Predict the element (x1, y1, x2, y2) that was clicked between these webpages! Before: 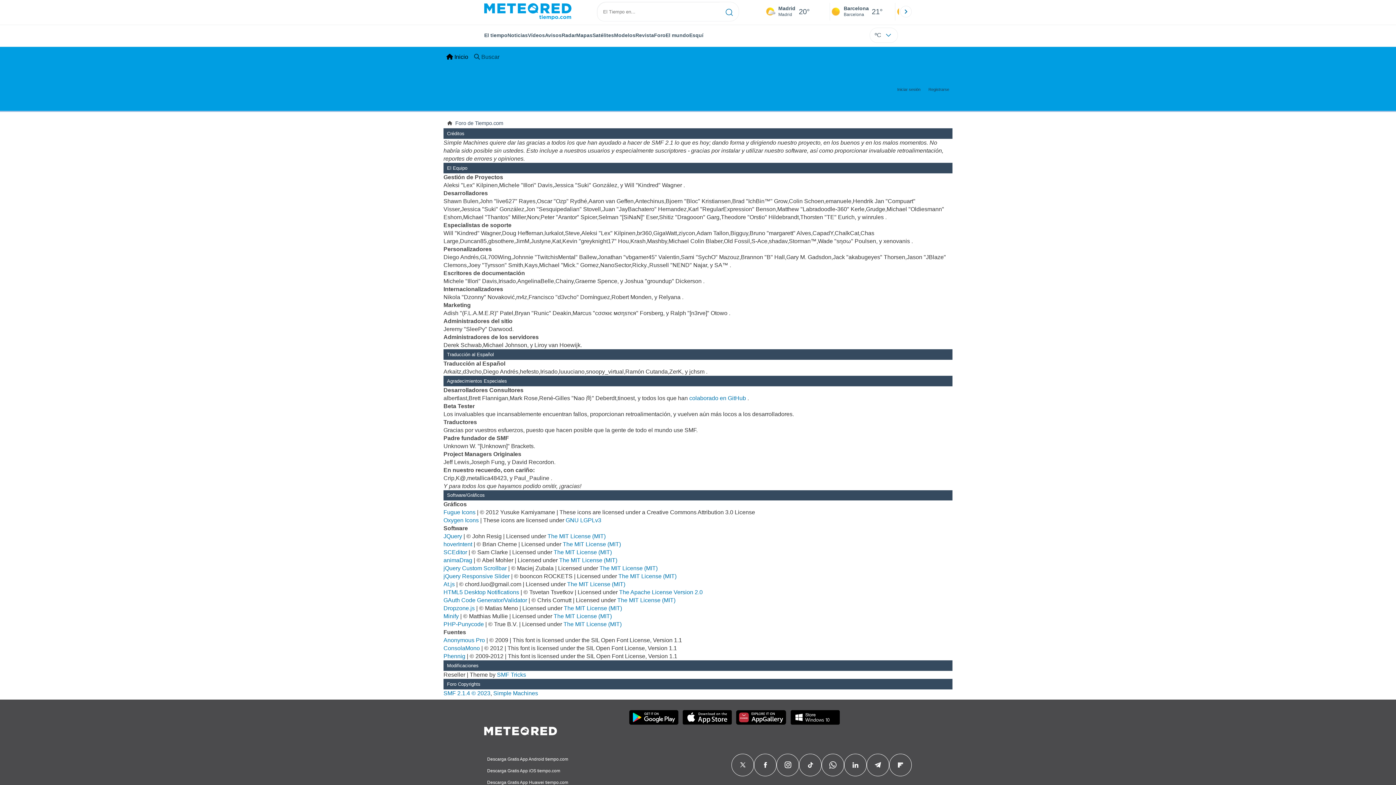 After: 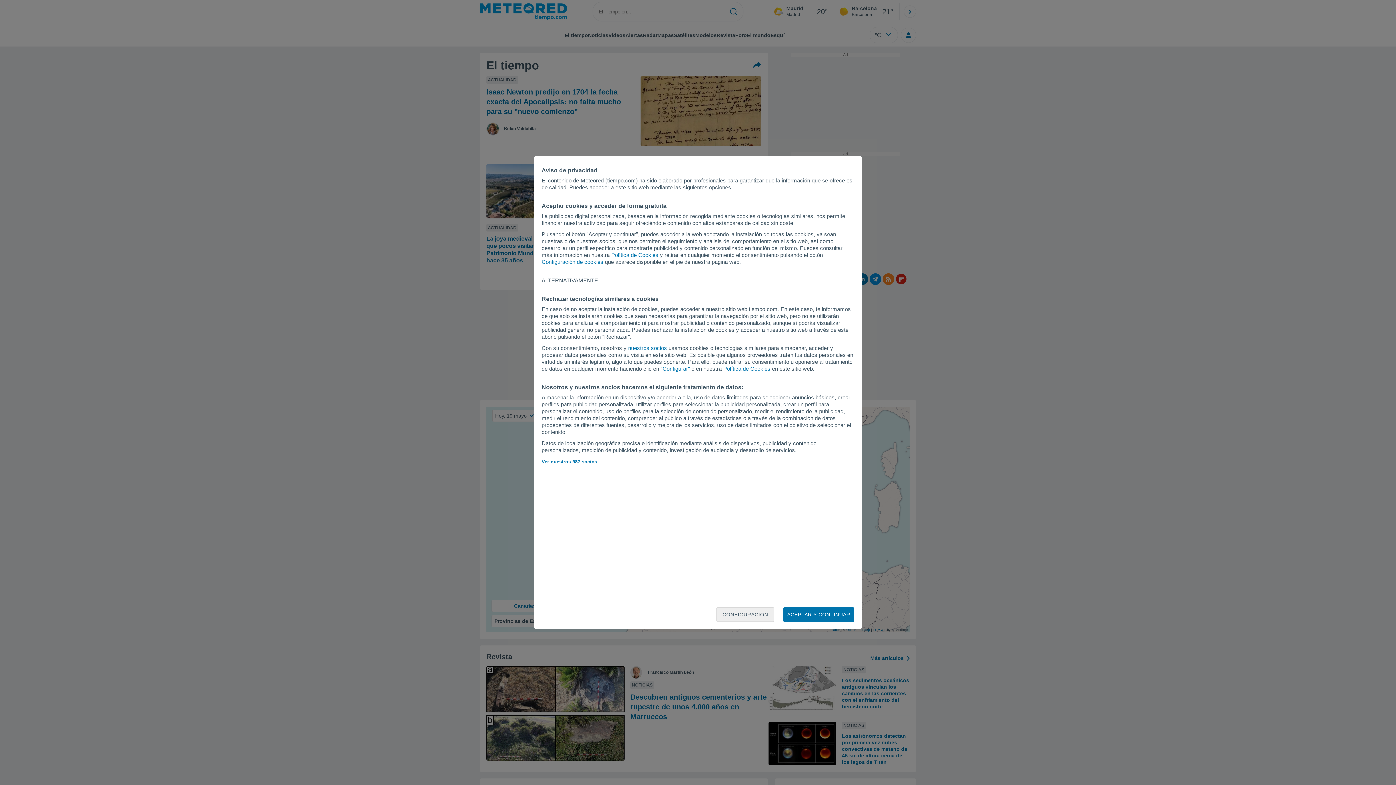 Action: bbox: (484, 724, 557, 735)